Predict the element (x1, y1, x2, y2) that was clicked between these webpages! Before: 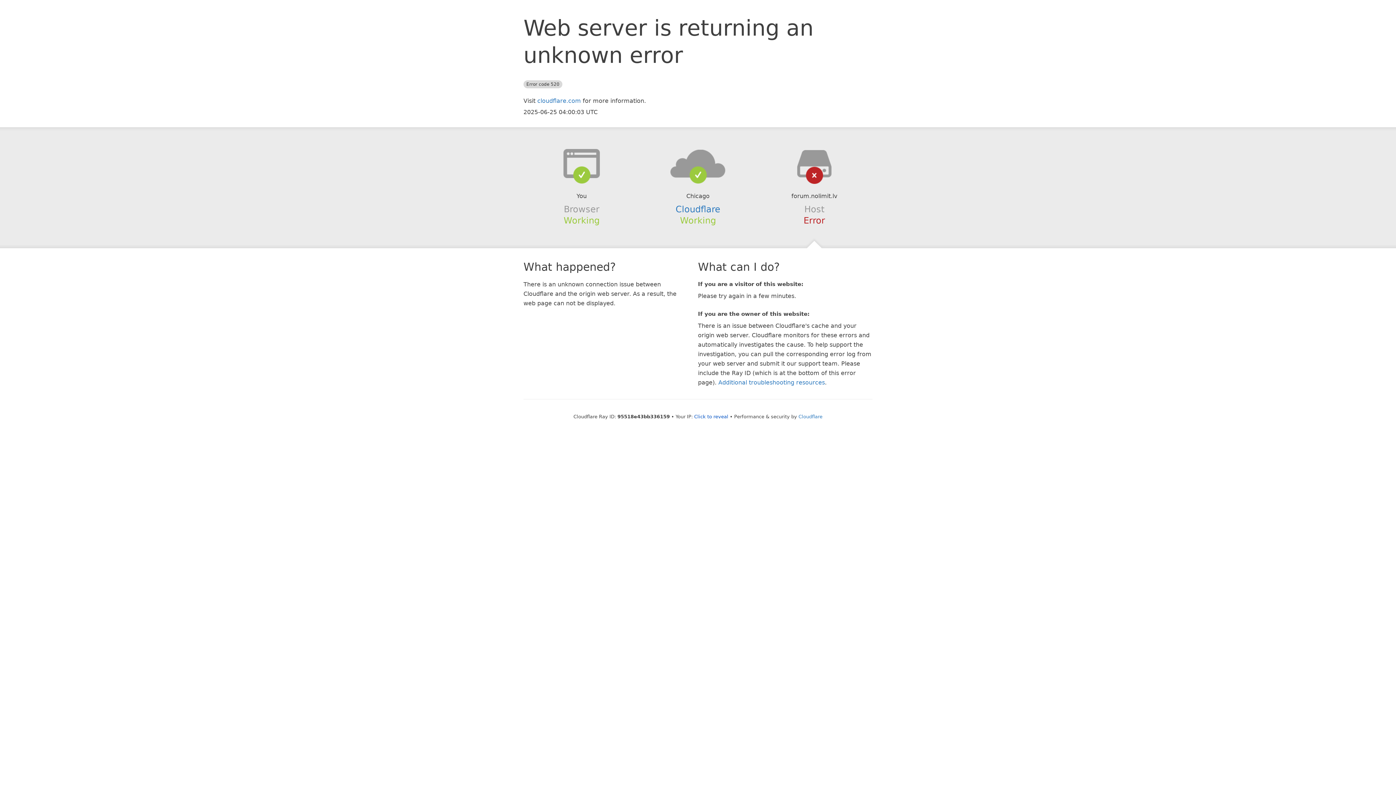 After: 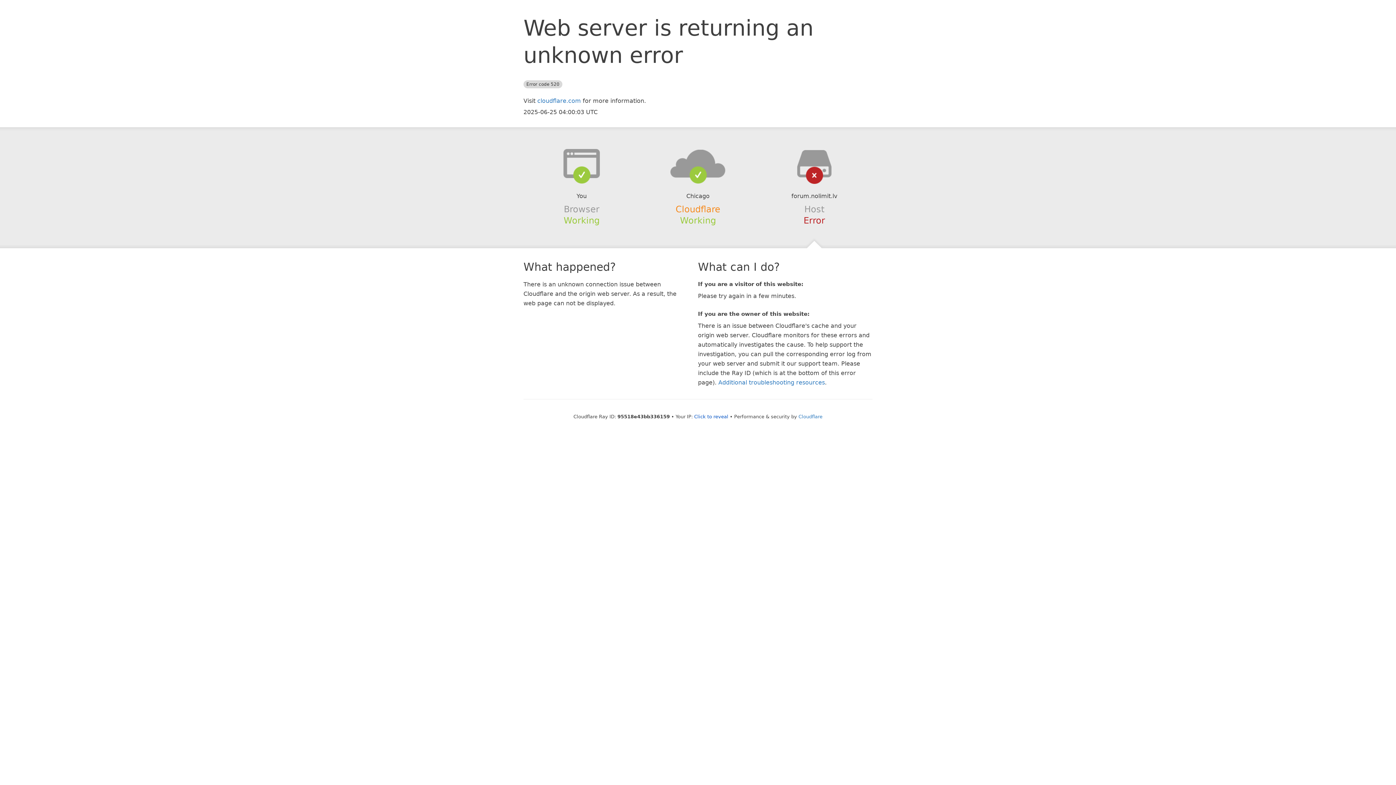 Action: label: Cloudflare bbox: (675, 204, 720, 214)